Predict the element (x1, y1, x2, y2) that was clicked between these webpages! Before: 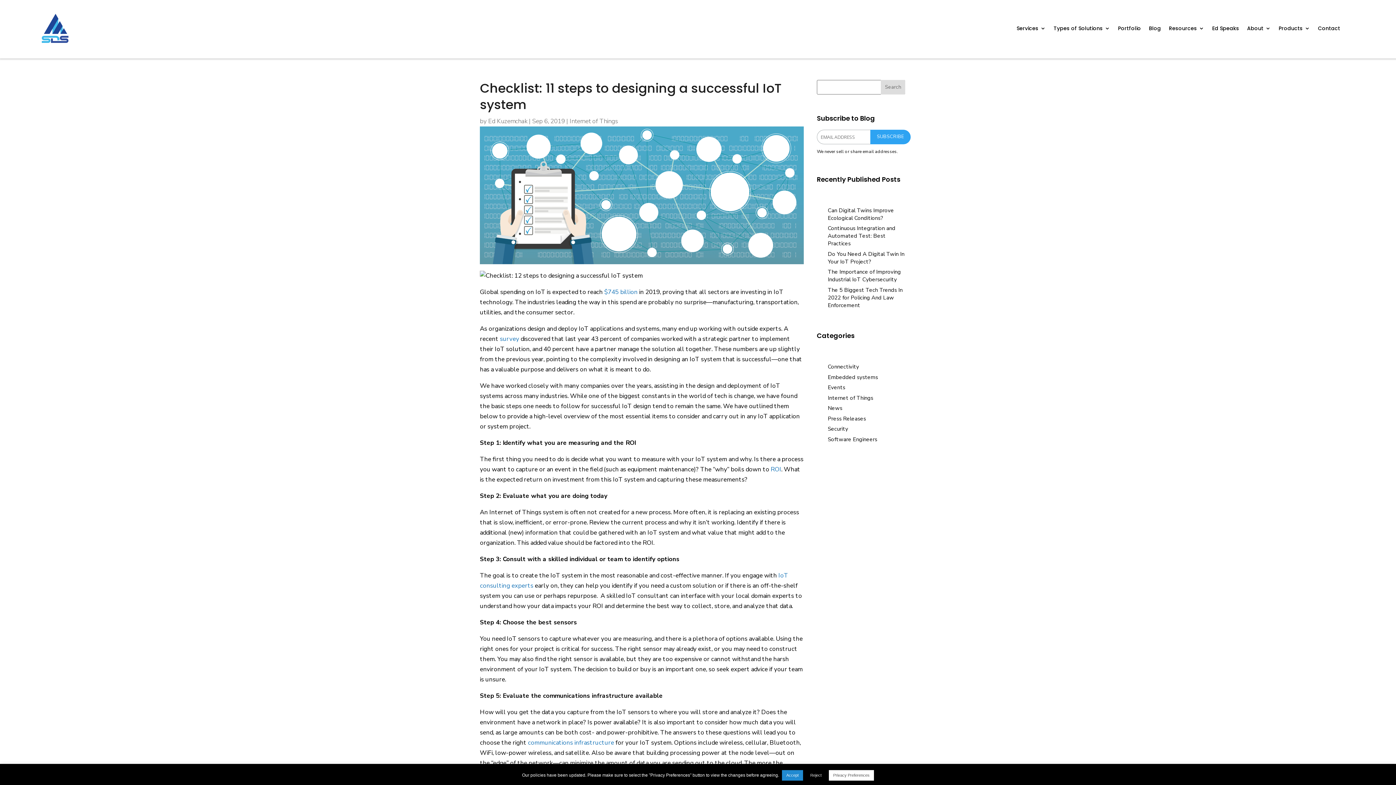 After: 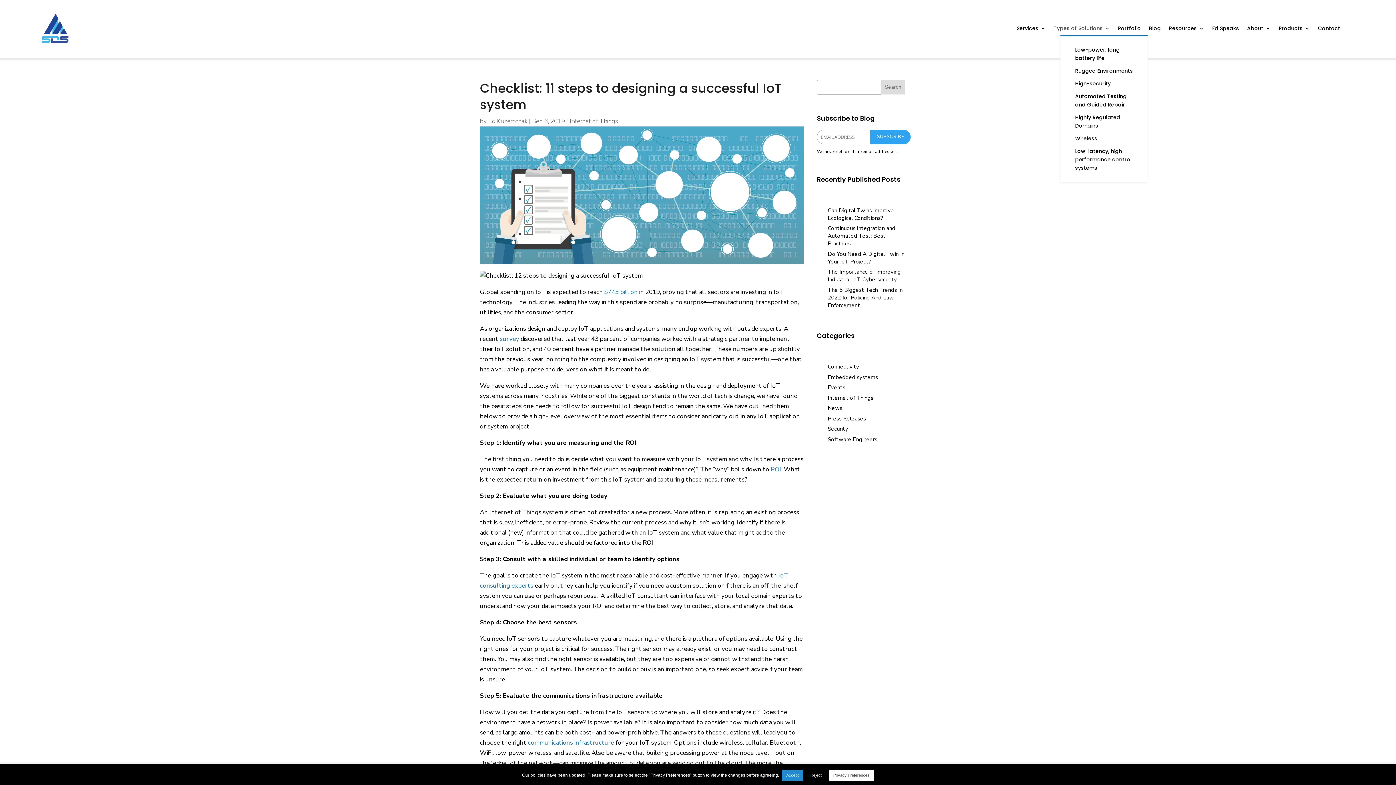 Action: label: Types of Solutions bbox: (1053, 24, 1110, 35)